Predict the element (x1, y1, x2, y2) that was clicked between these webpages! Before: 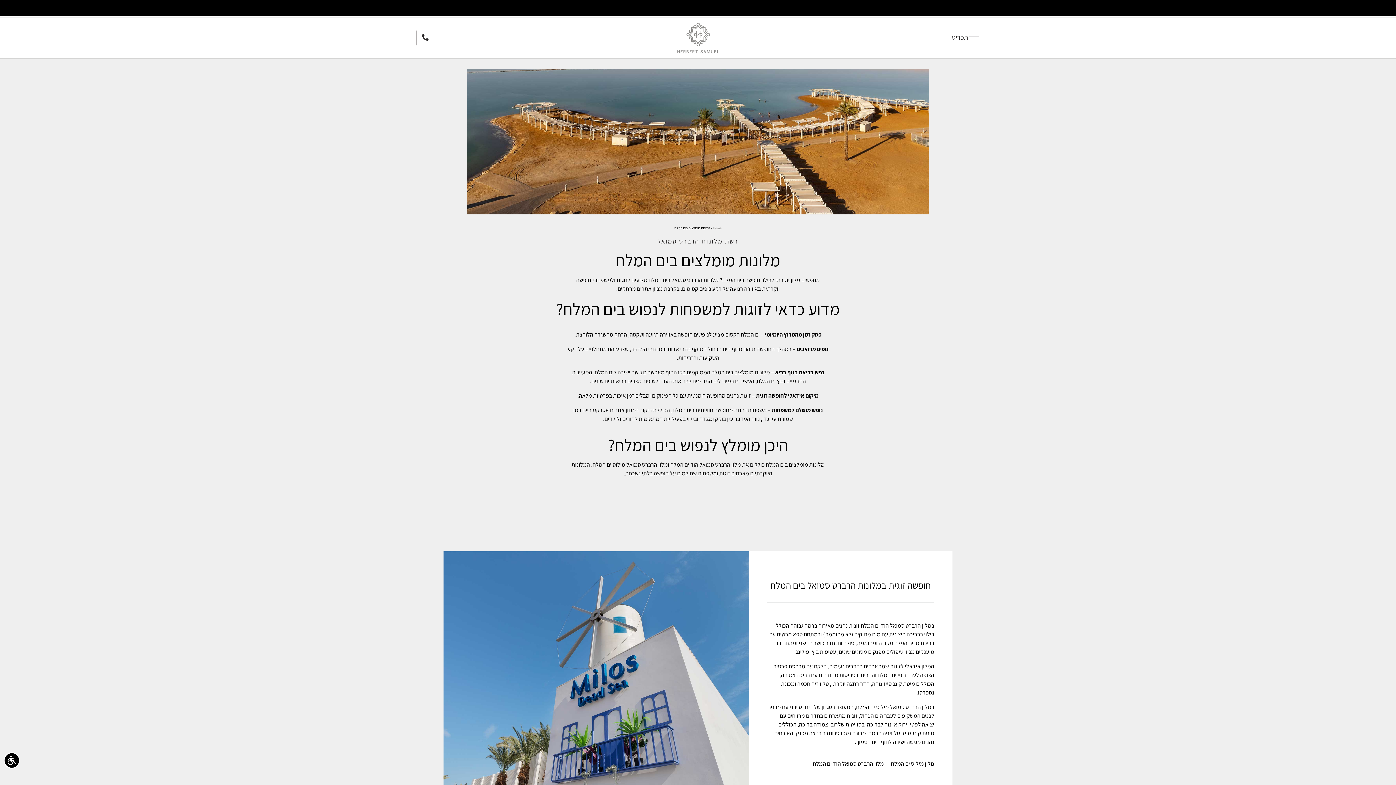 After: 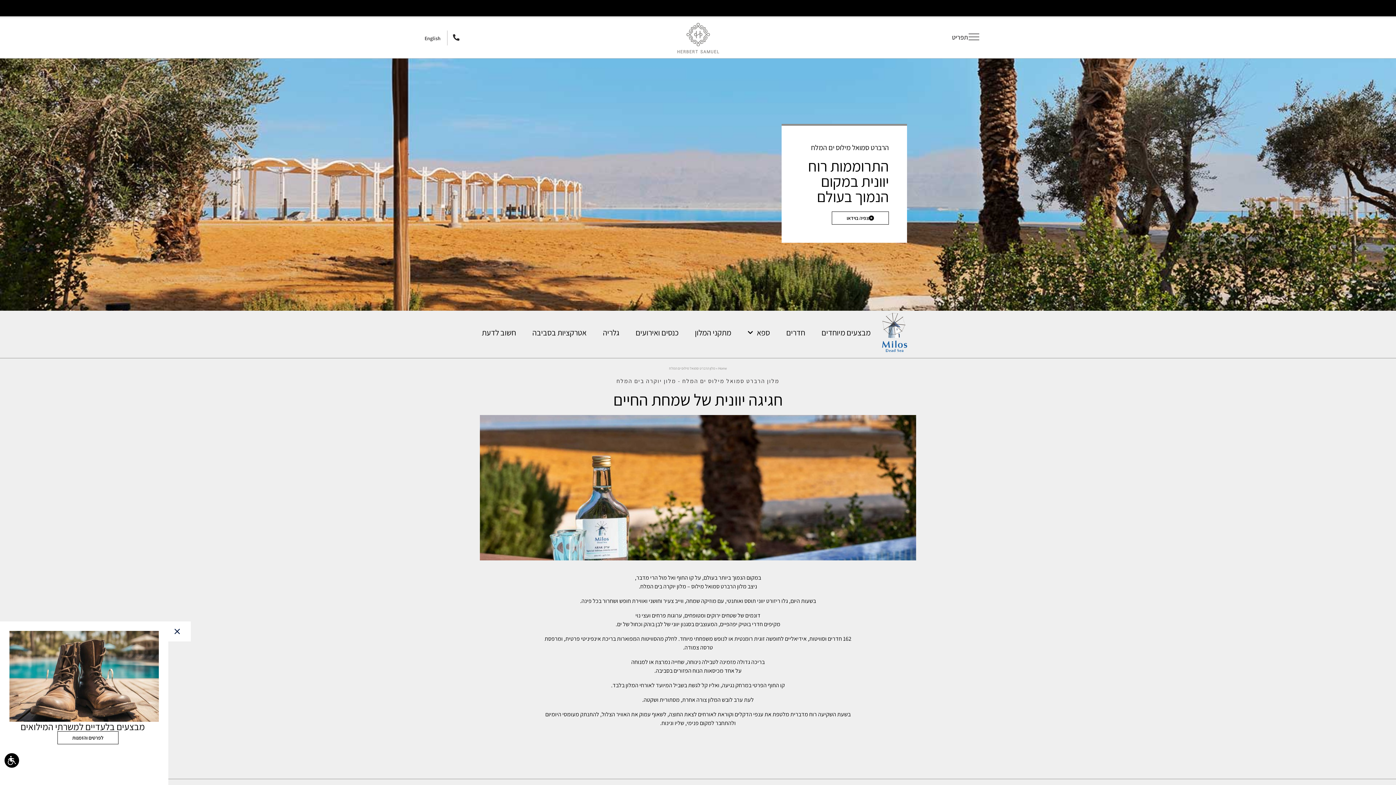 Action: label: מלון מילוס ים המלח bbox: (889, 761, 934, 769)